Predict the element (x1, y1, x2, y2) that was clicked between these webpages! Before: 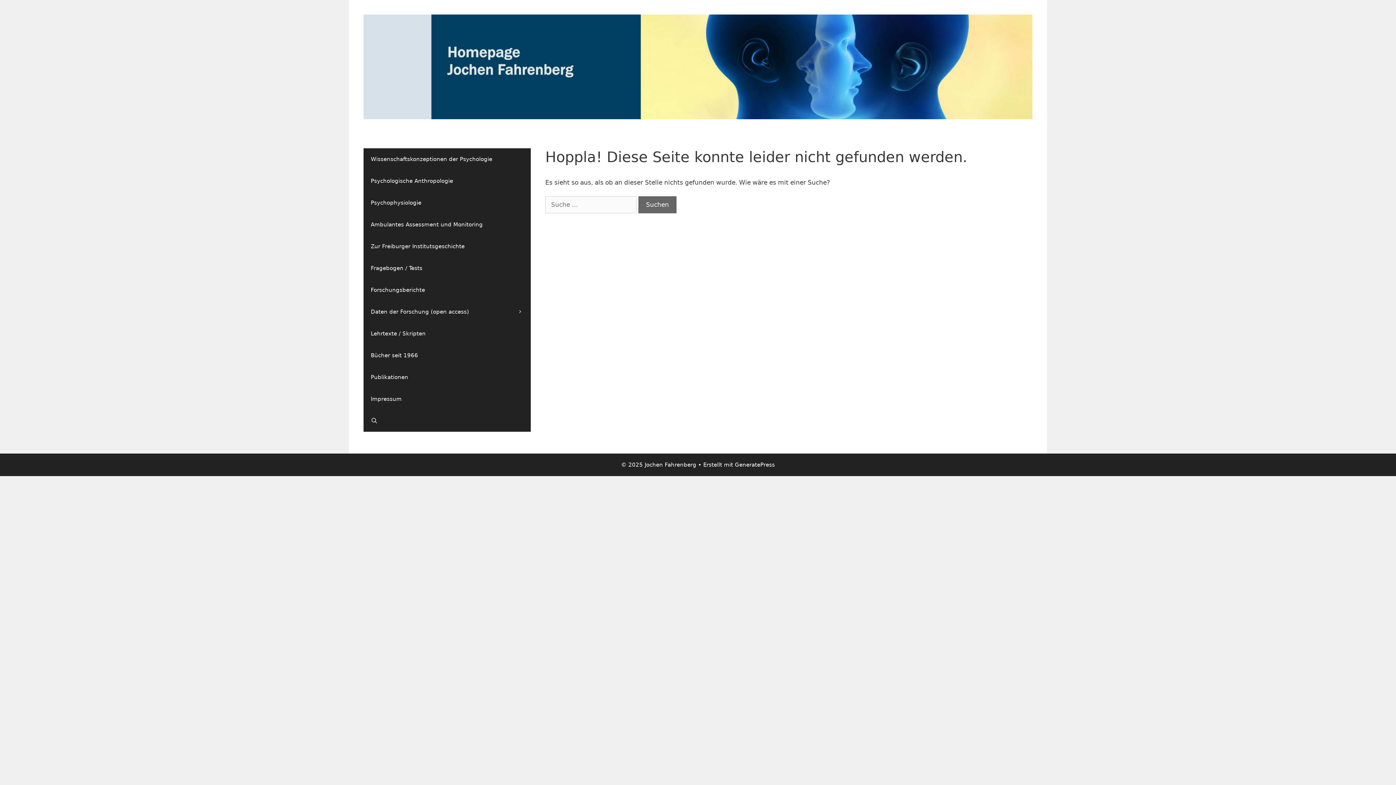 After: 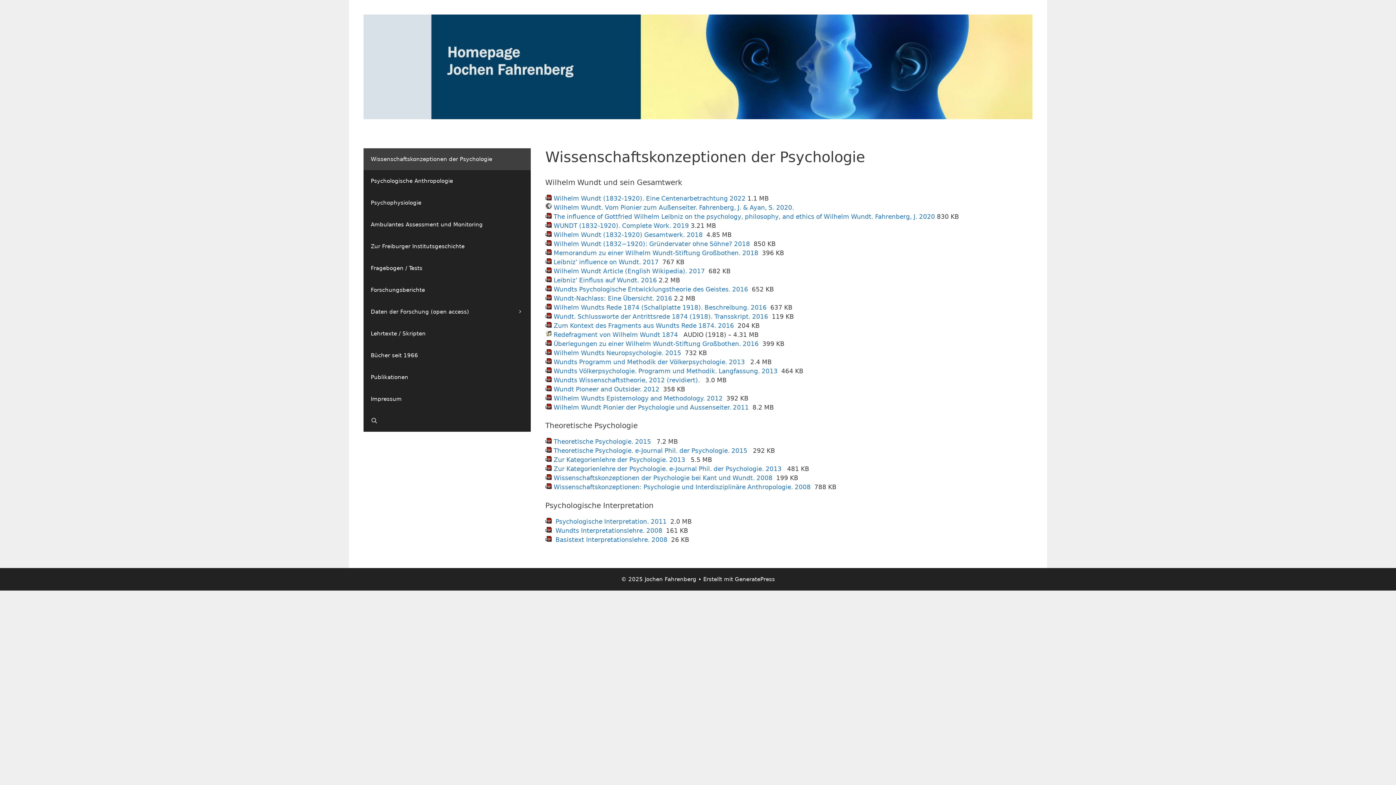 Action: label: Wissenschaftskonzeptionen der Psychologie bbox: (363, 148, 530, 170)